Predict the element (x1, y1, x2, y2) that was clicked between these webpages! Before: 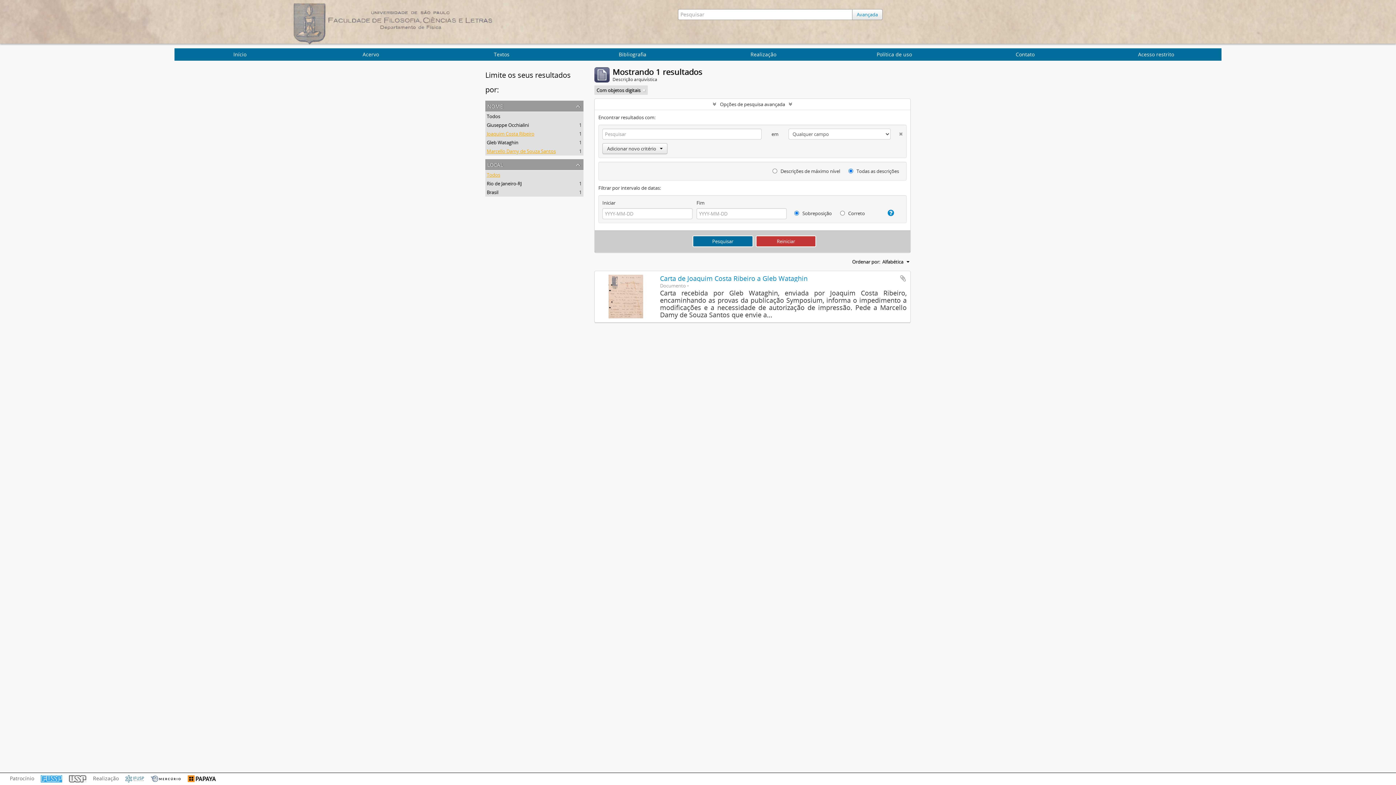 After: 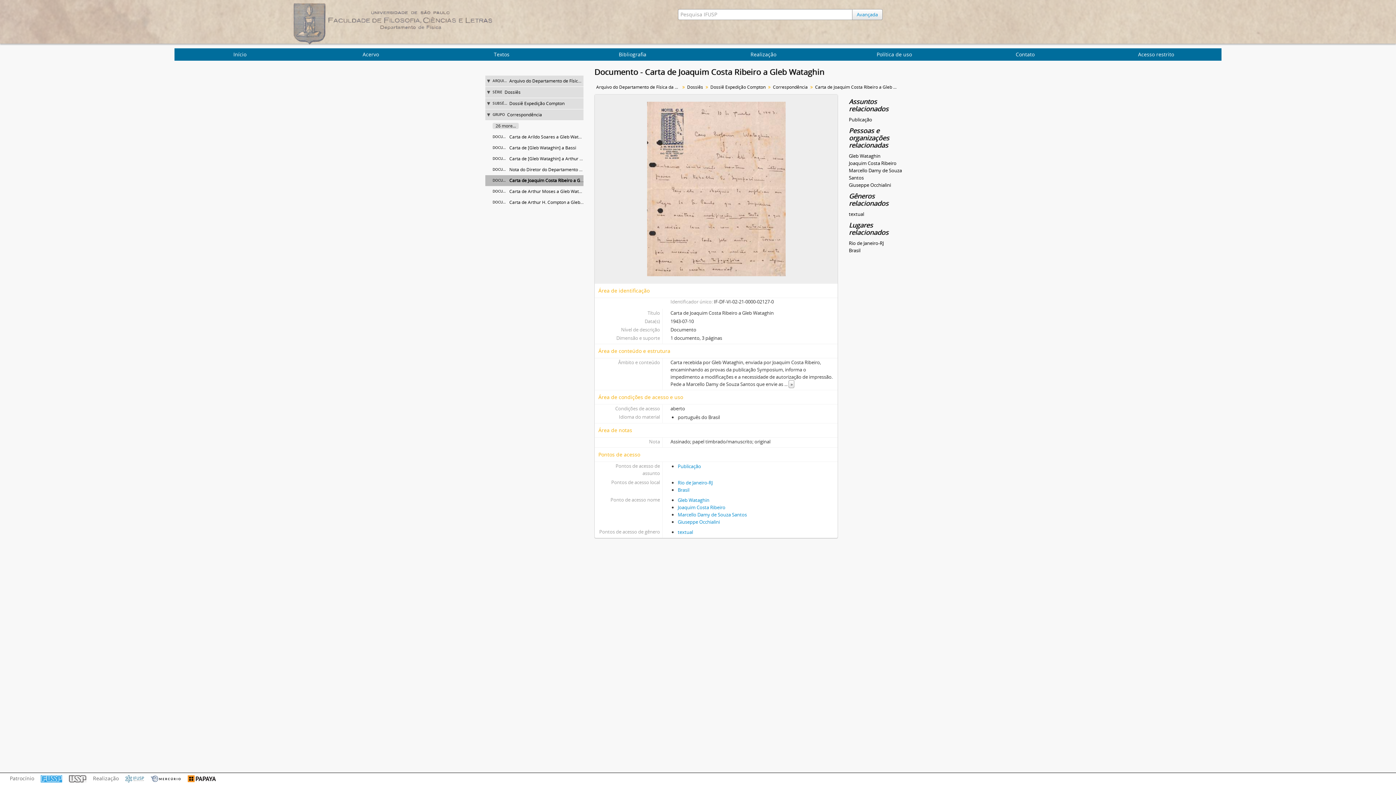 Action: label: Carta de Joaquim Costa Ribeiro a Gleb Wataghin bbox: (660, 274, 807, 282)